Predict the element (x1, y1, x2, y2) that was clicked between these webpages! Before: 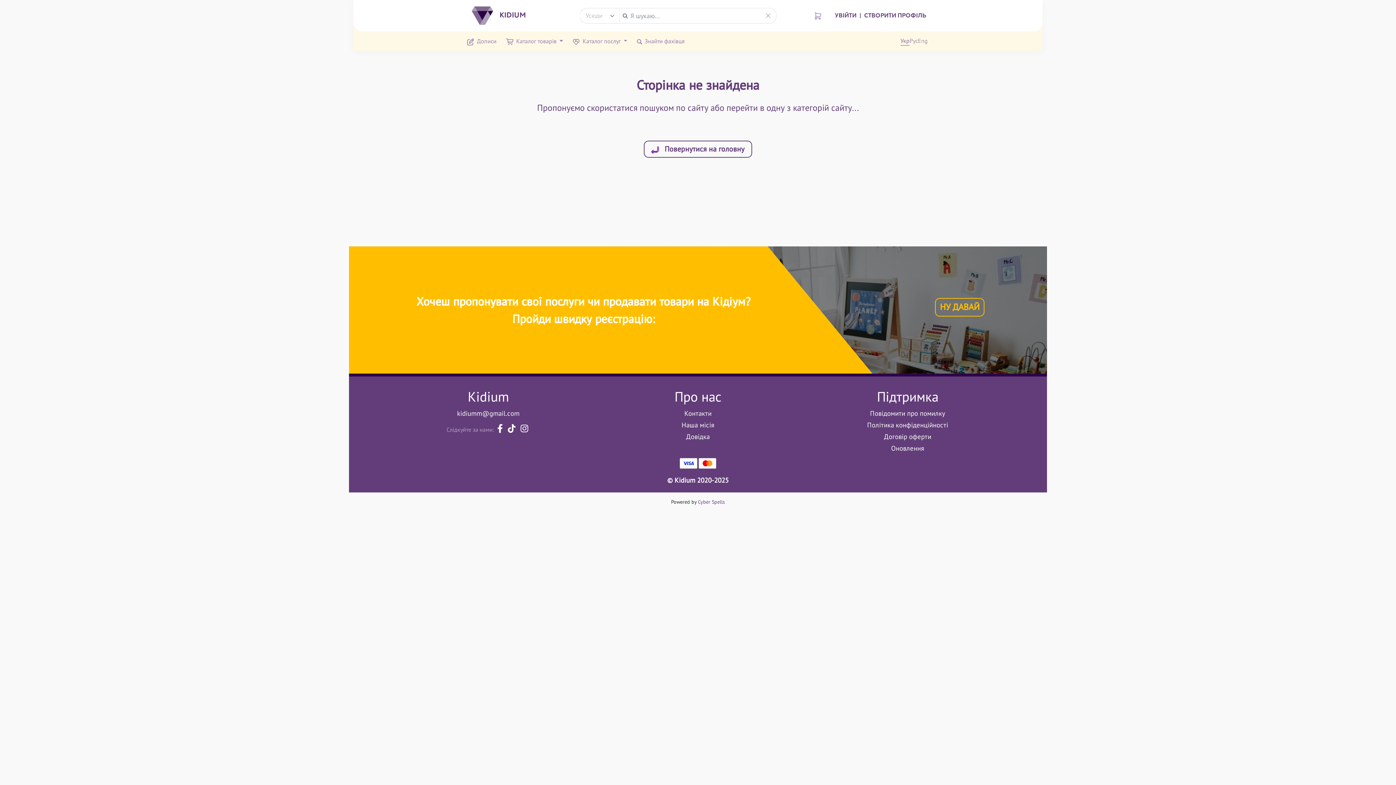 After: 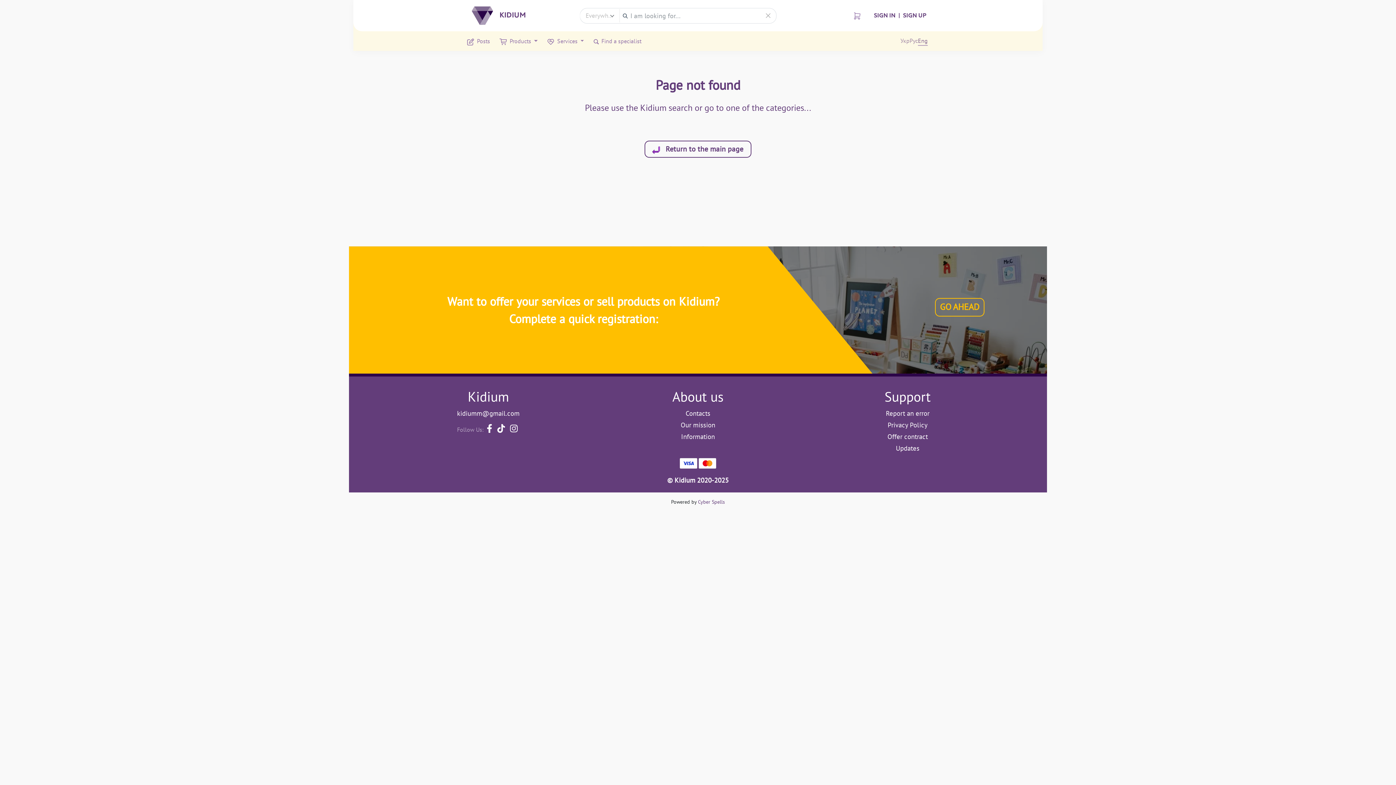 Action: bbox: (918, 36, 928, 45) label: Eng